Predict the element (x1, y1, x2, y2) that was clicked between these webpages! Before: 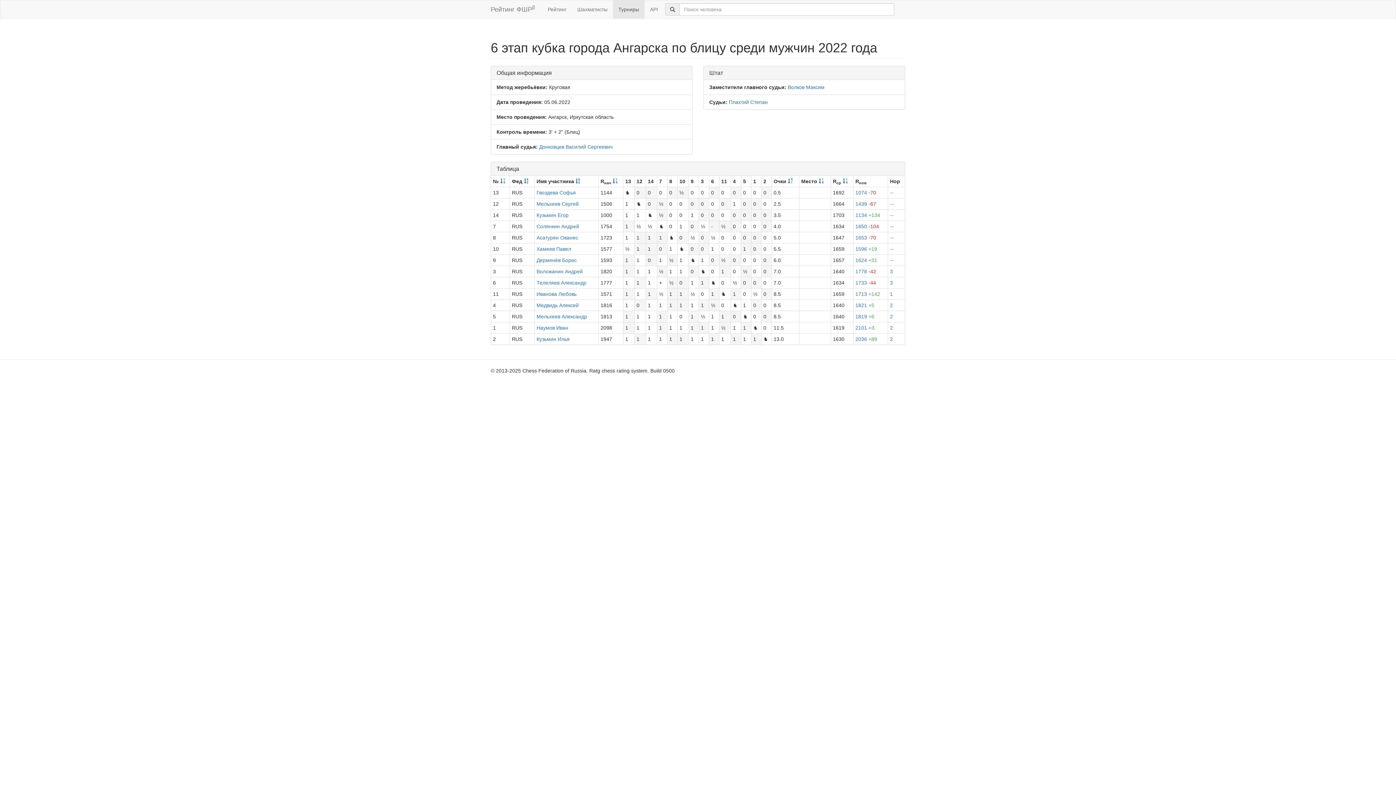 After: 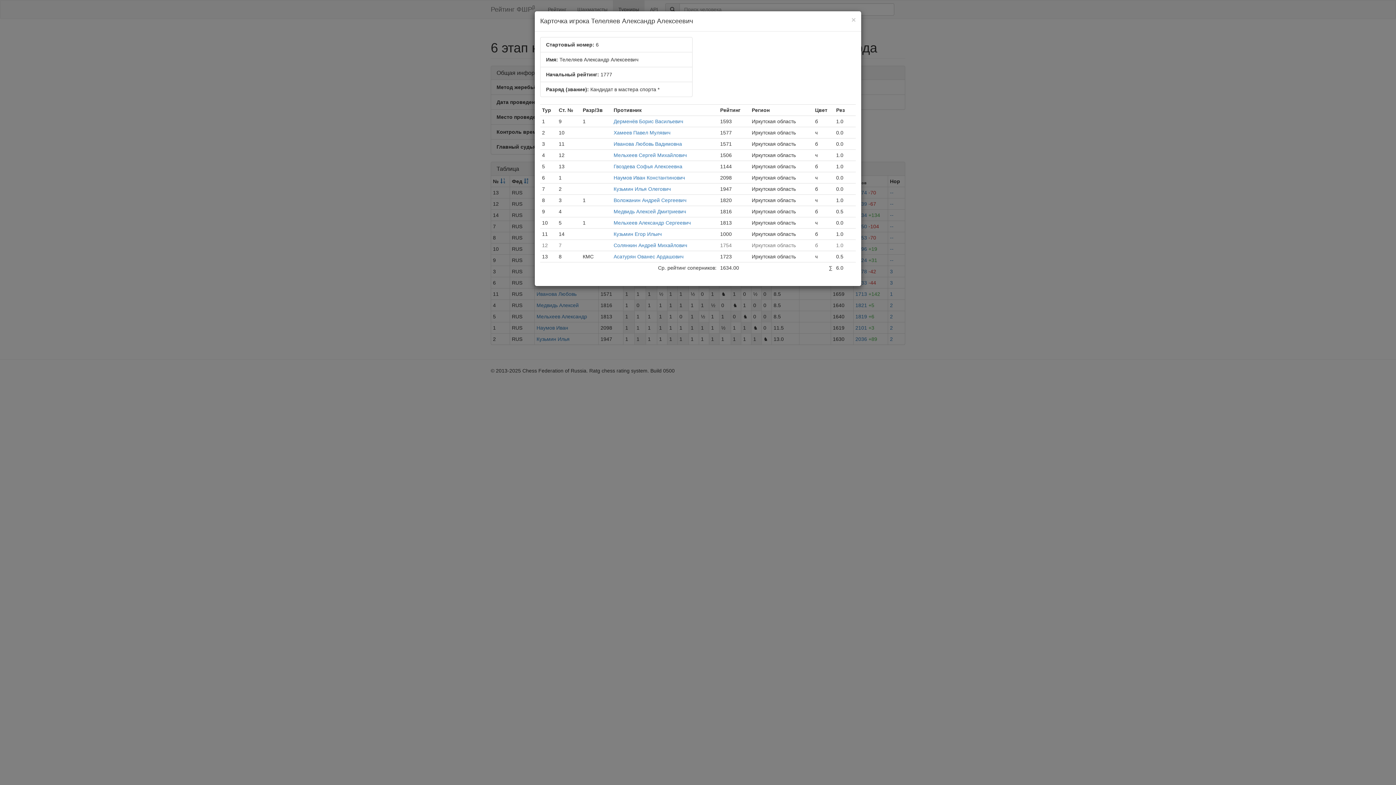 Action: label: 3 bbox: (890, 280, 893, 285)